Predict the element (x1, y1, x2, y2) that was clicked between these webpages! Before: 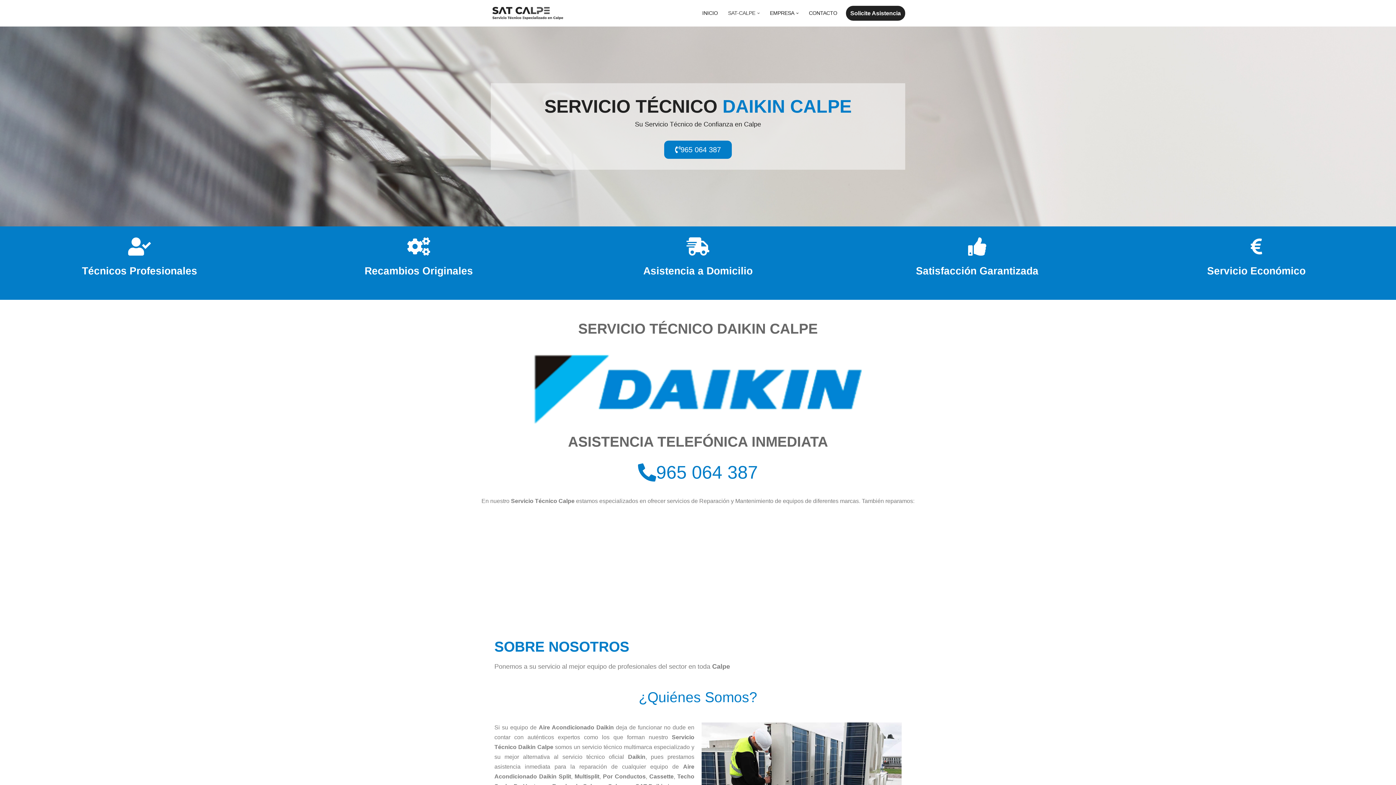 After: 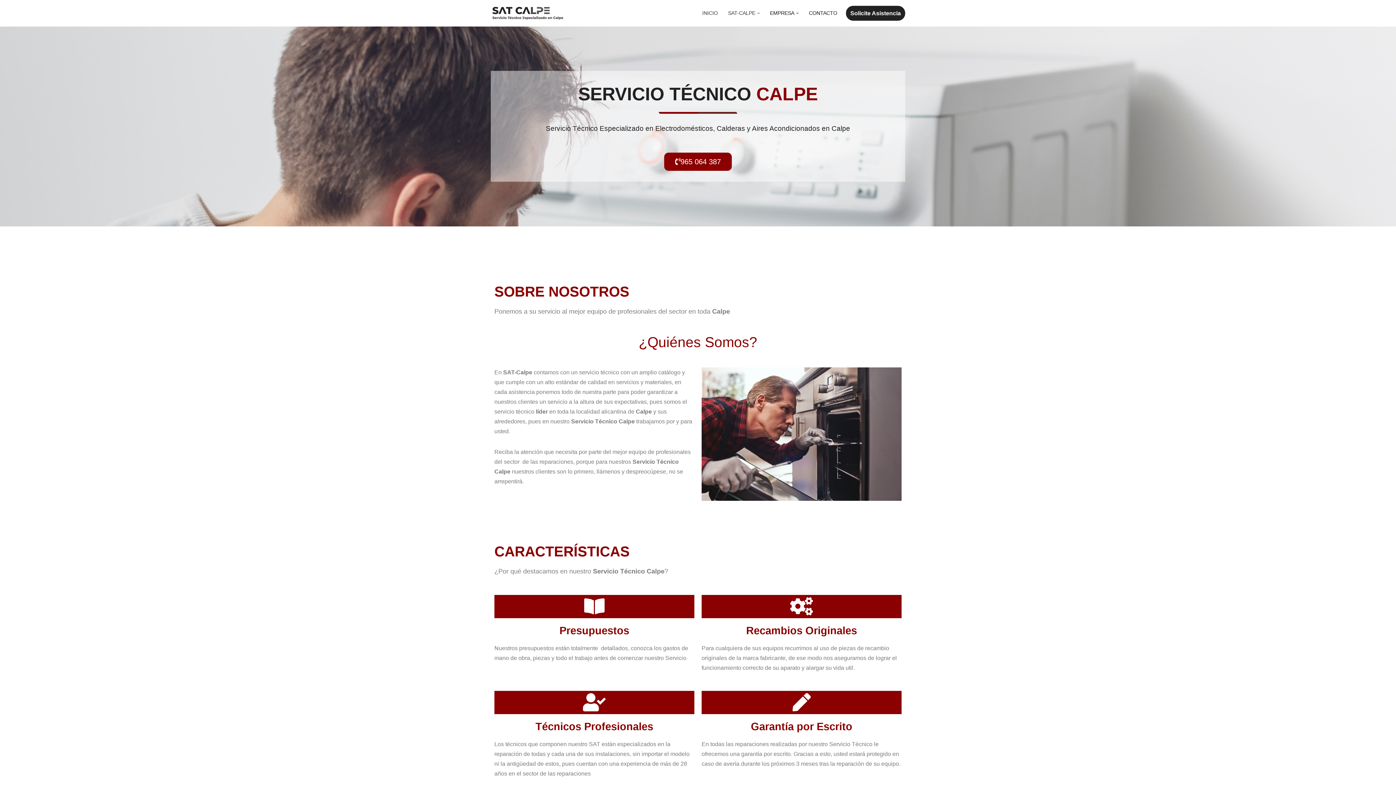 Action: label: INICIO bbox: (702, 8, 718, 17)